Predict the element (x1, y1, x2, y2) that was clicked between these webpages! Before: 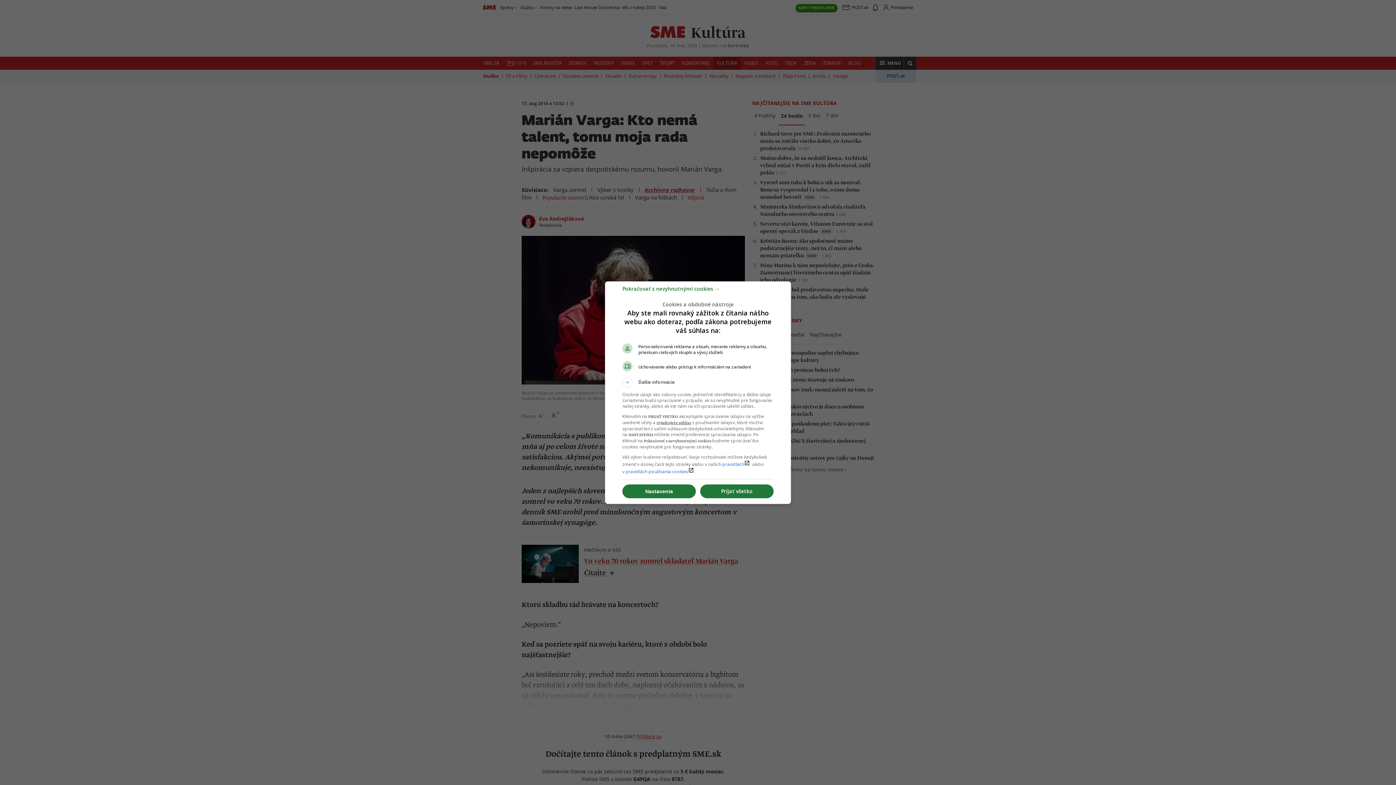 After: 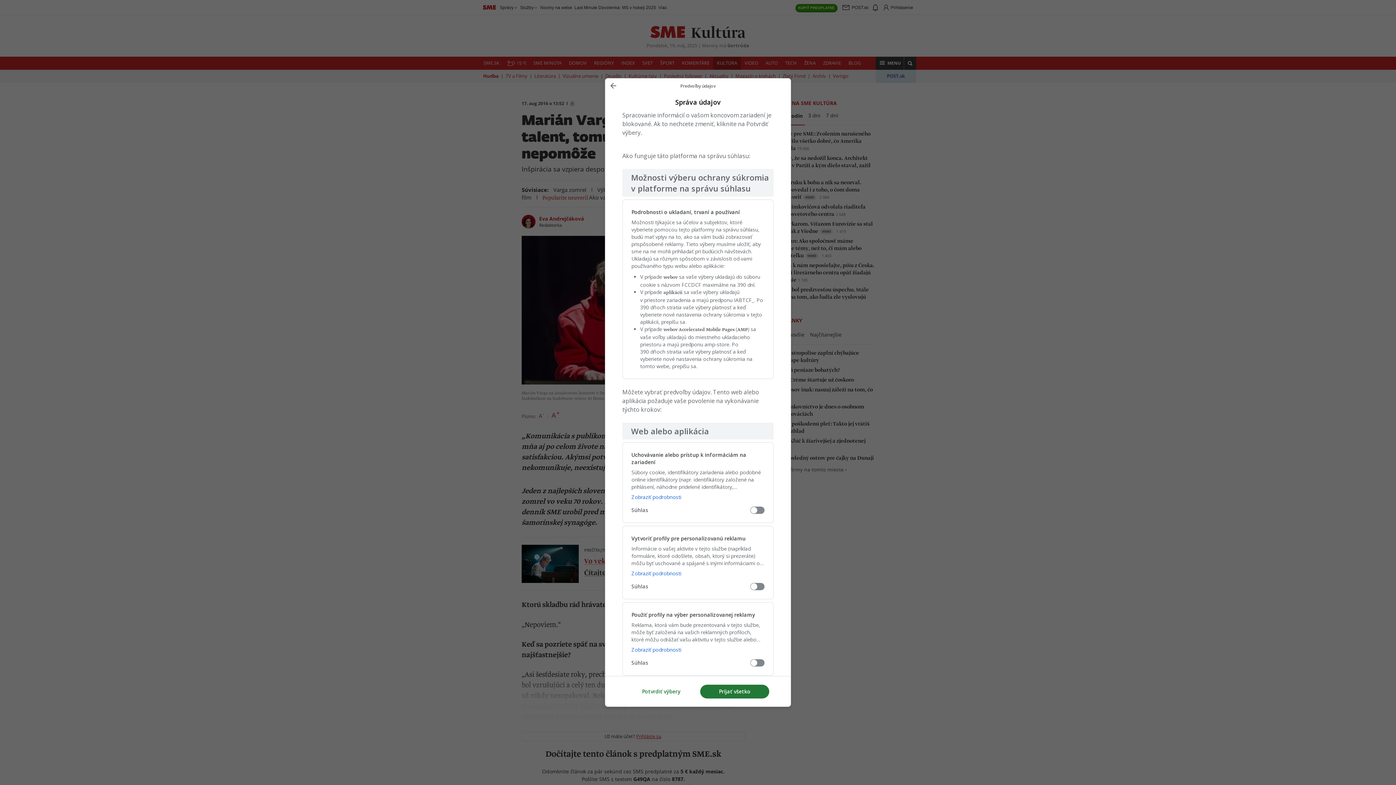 Action: label: Nastavenia bbox: (622, 484, 696, 498)